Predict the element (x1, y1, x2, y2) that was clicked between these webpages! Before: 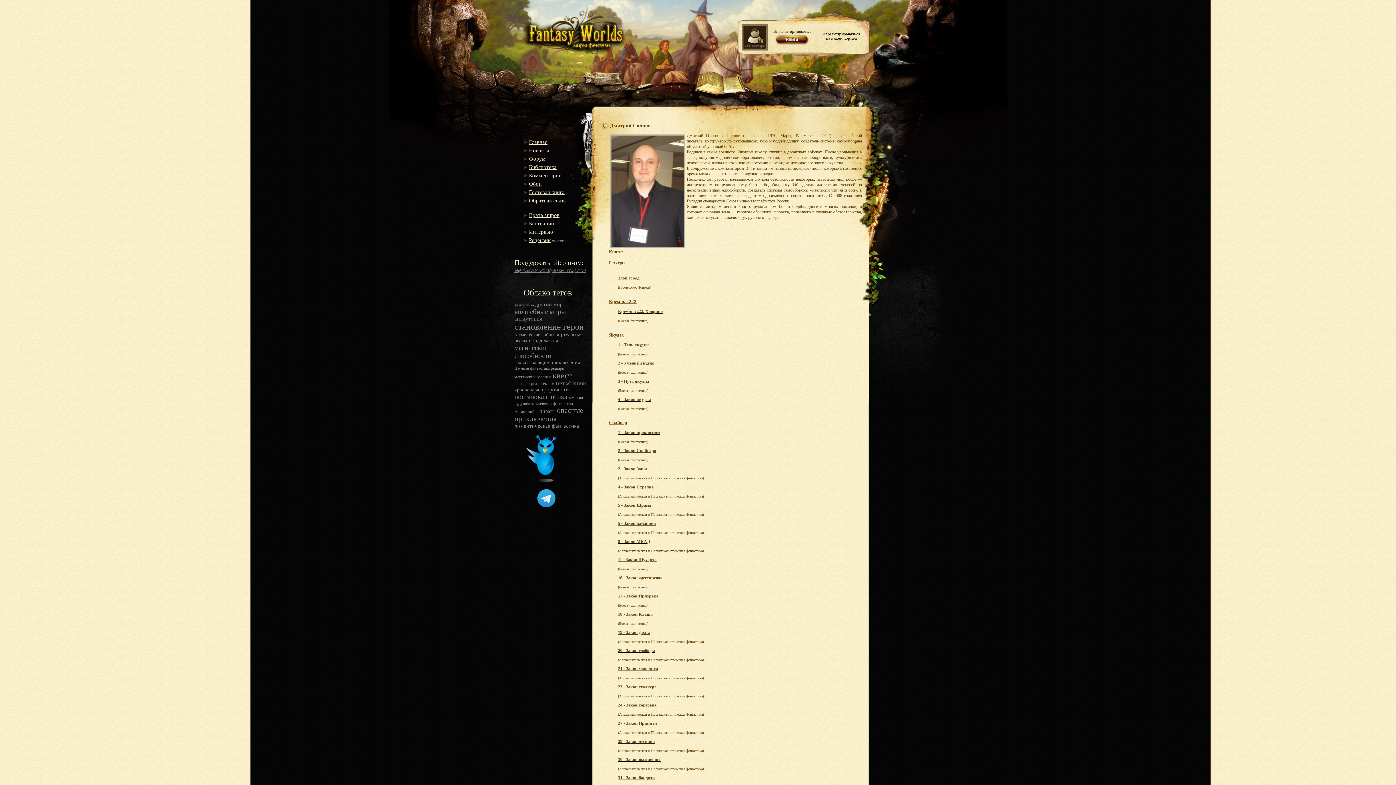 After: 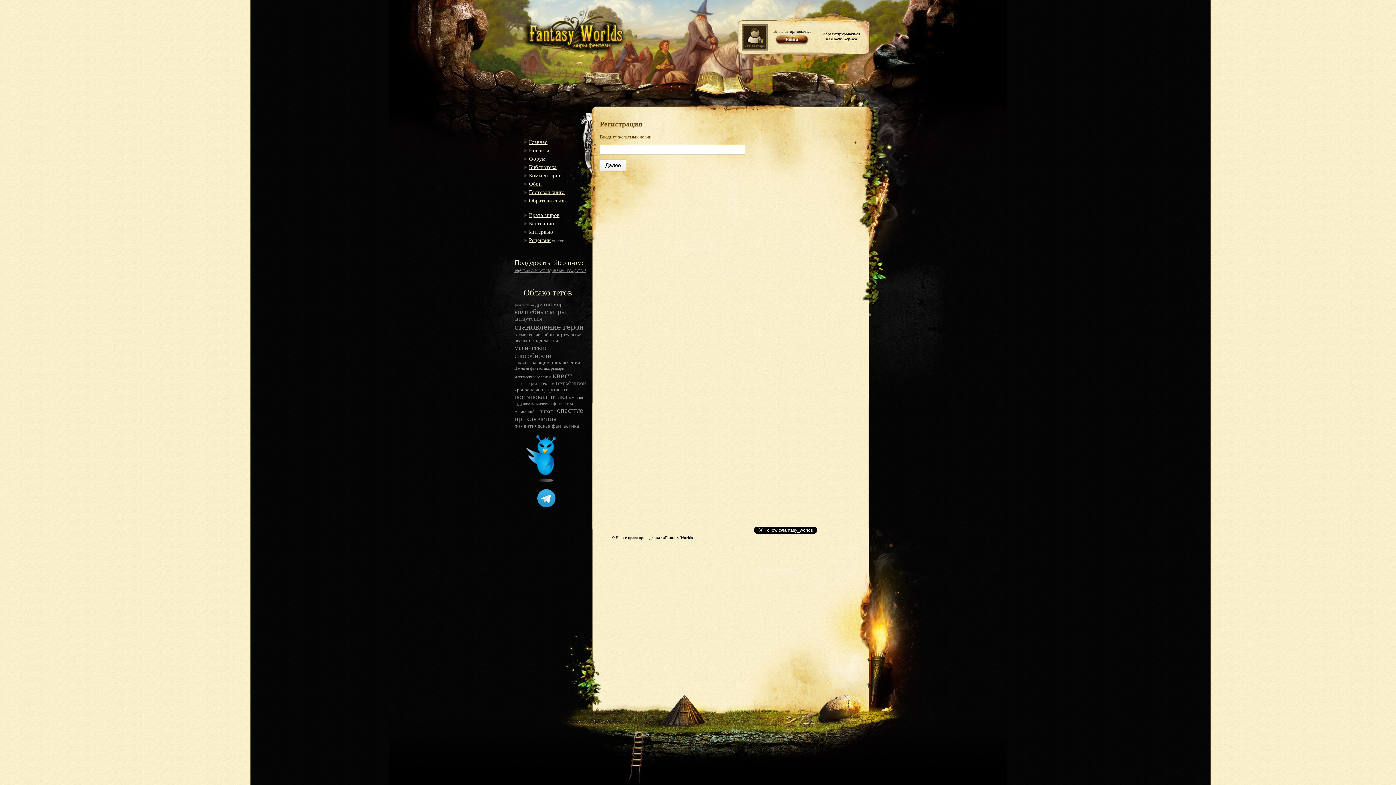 Action: label: Зарегистрироваться
на нашем портале bbox: (823, 31, 860, 40)